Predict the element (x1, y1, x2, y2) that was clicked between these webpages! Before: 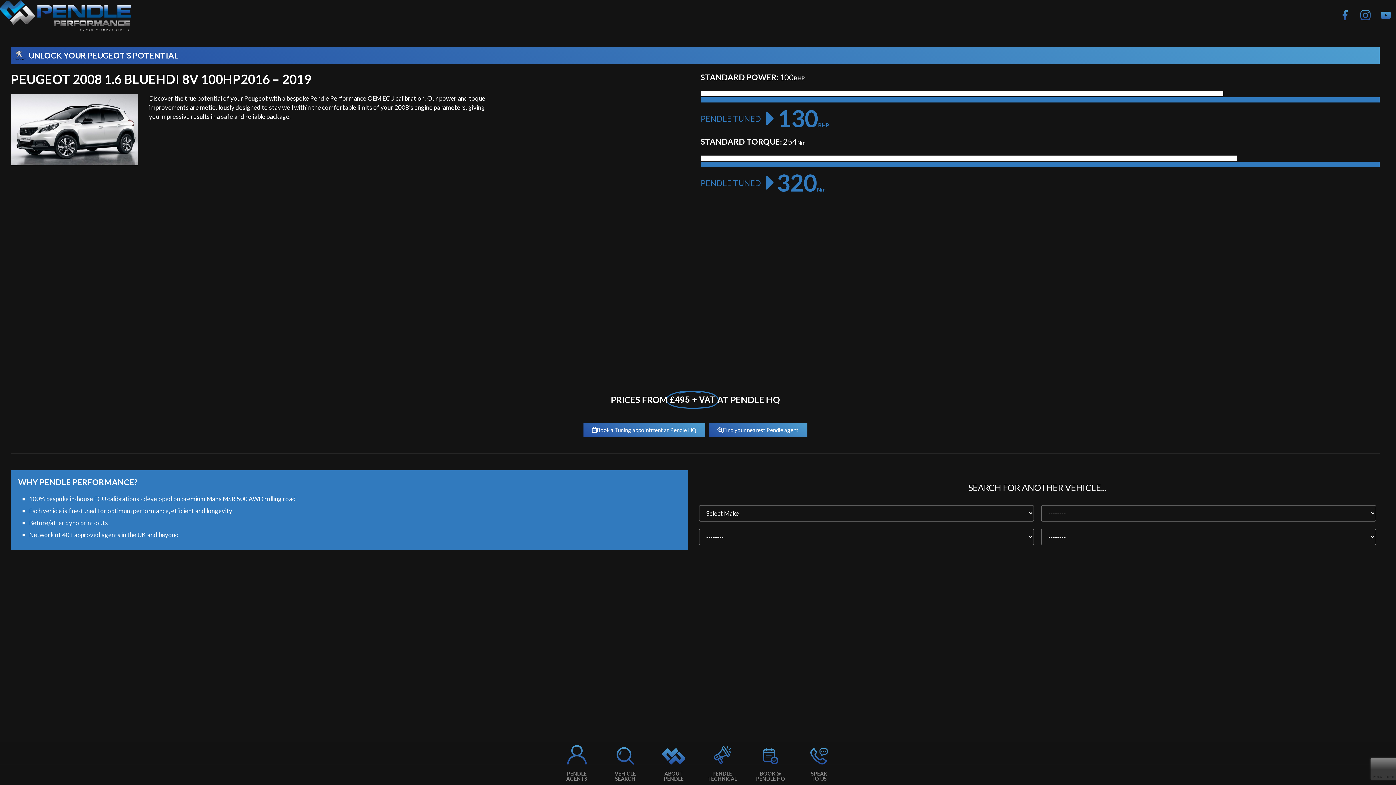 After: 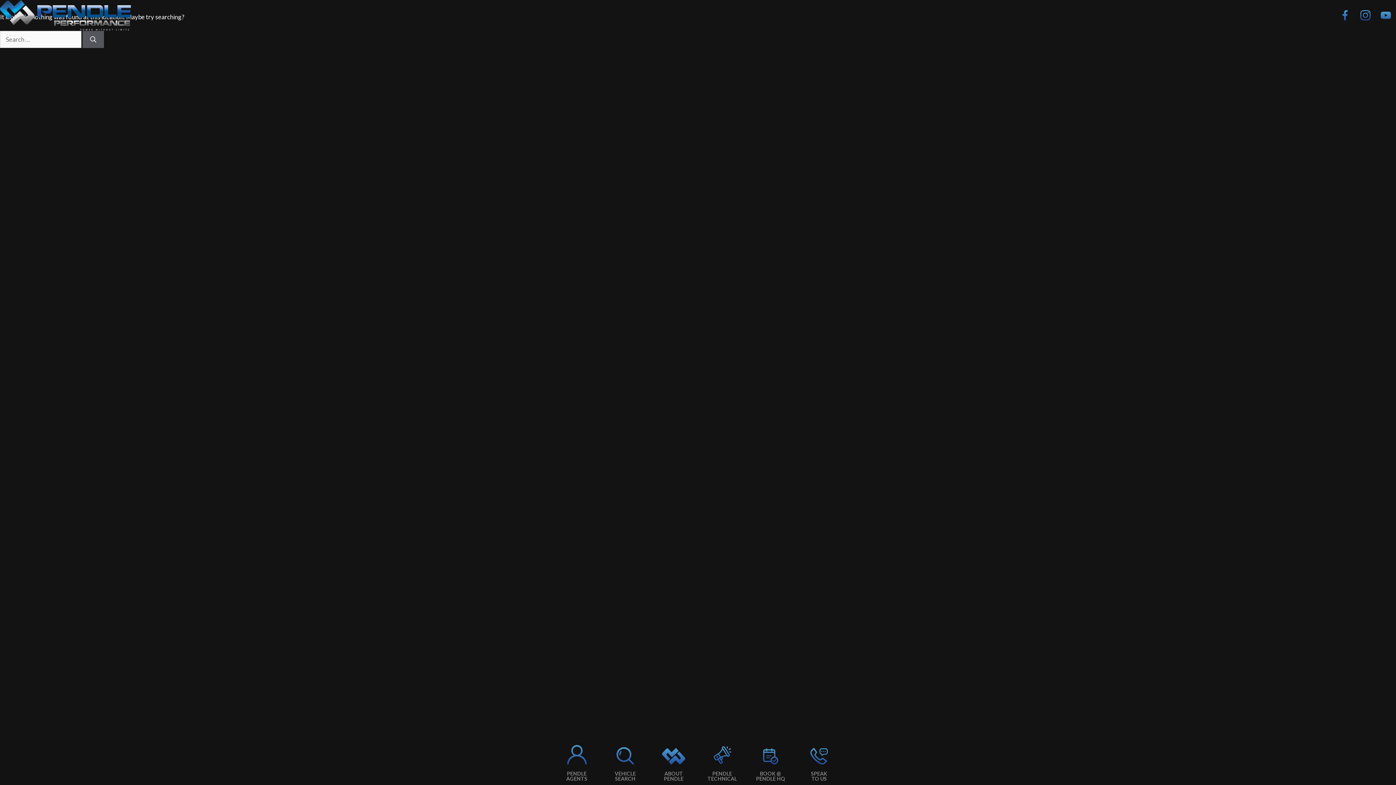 Action: bbox: (583, 423, 705, 437) label: Book a Tuning appointment at Pendle HQ